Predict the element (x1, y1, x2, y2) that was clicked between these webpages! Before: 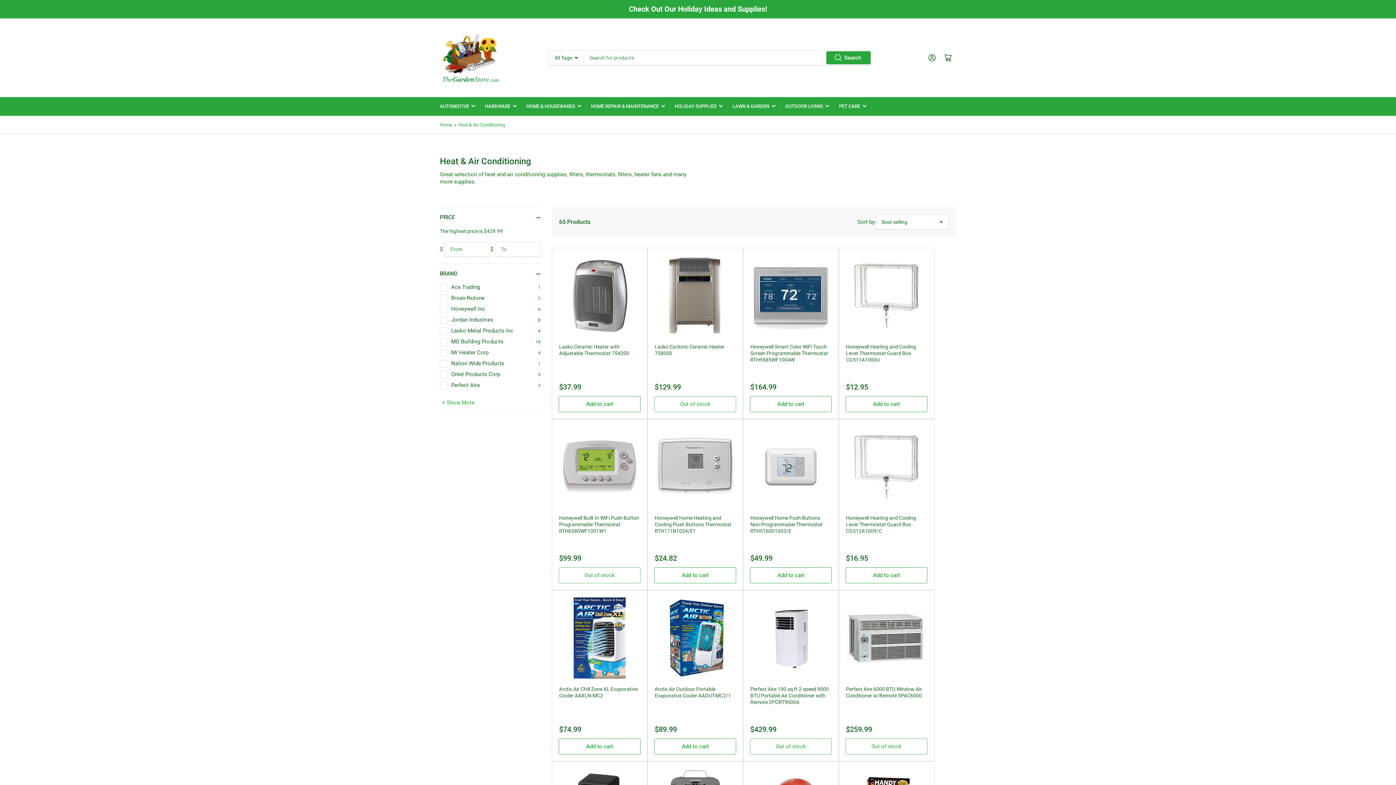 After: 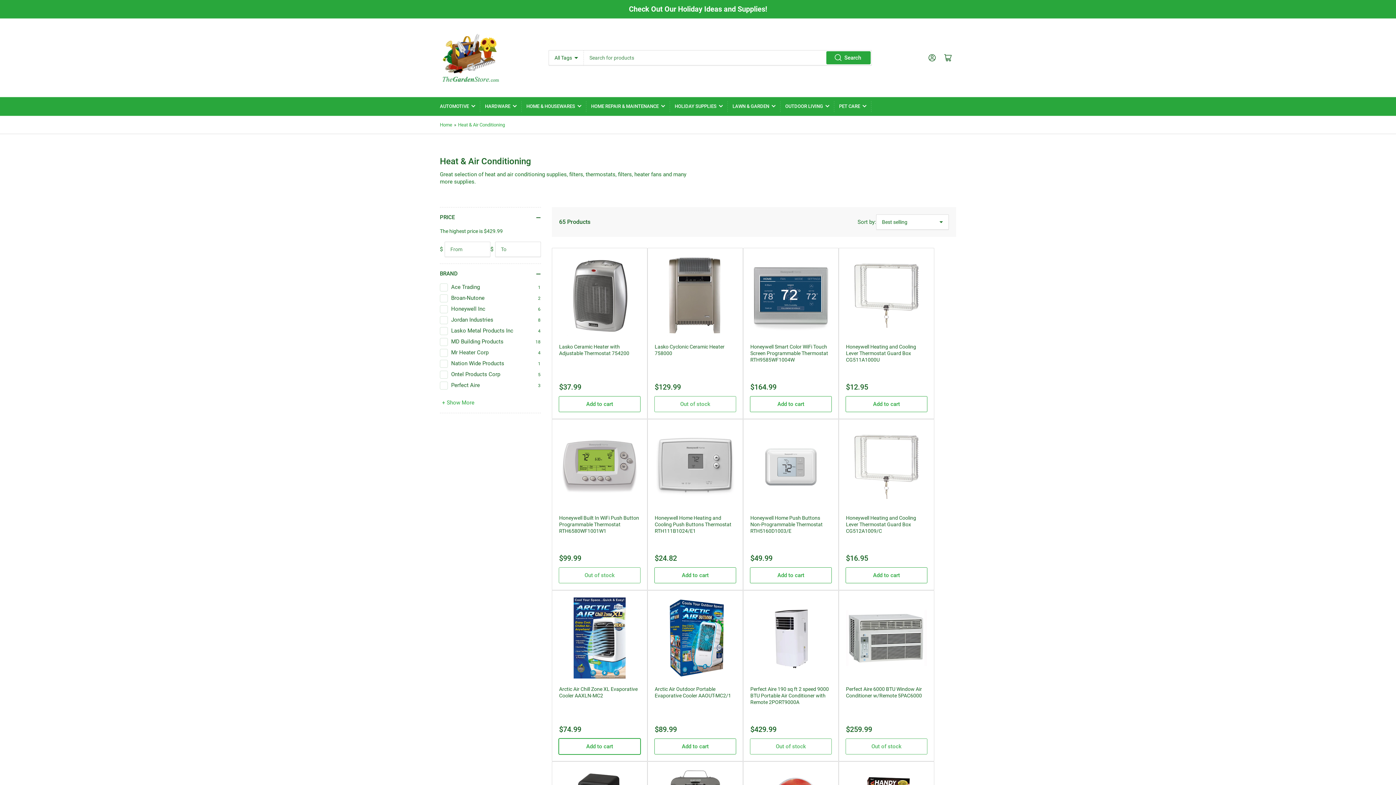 Action: bbox: (559, 739, 640, 754) label: Add to cart